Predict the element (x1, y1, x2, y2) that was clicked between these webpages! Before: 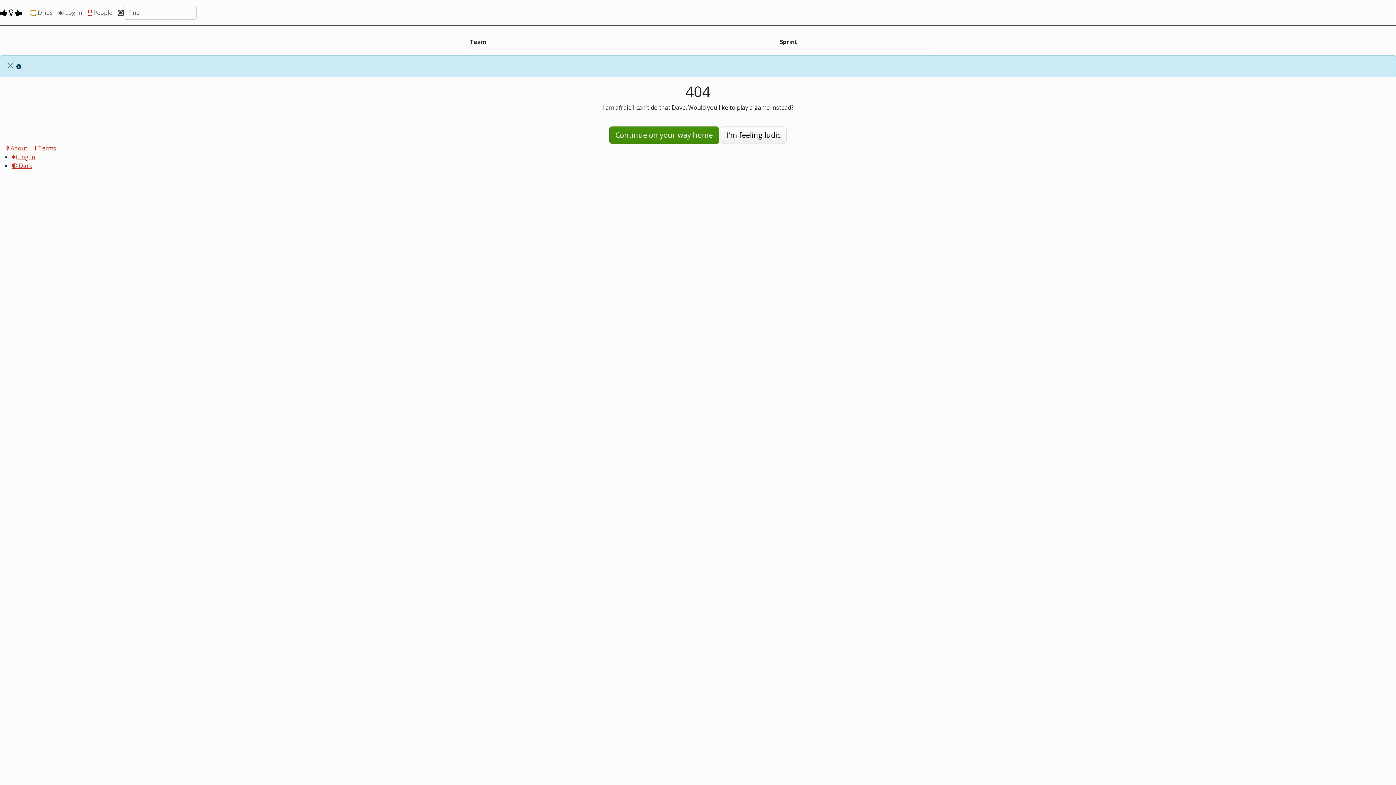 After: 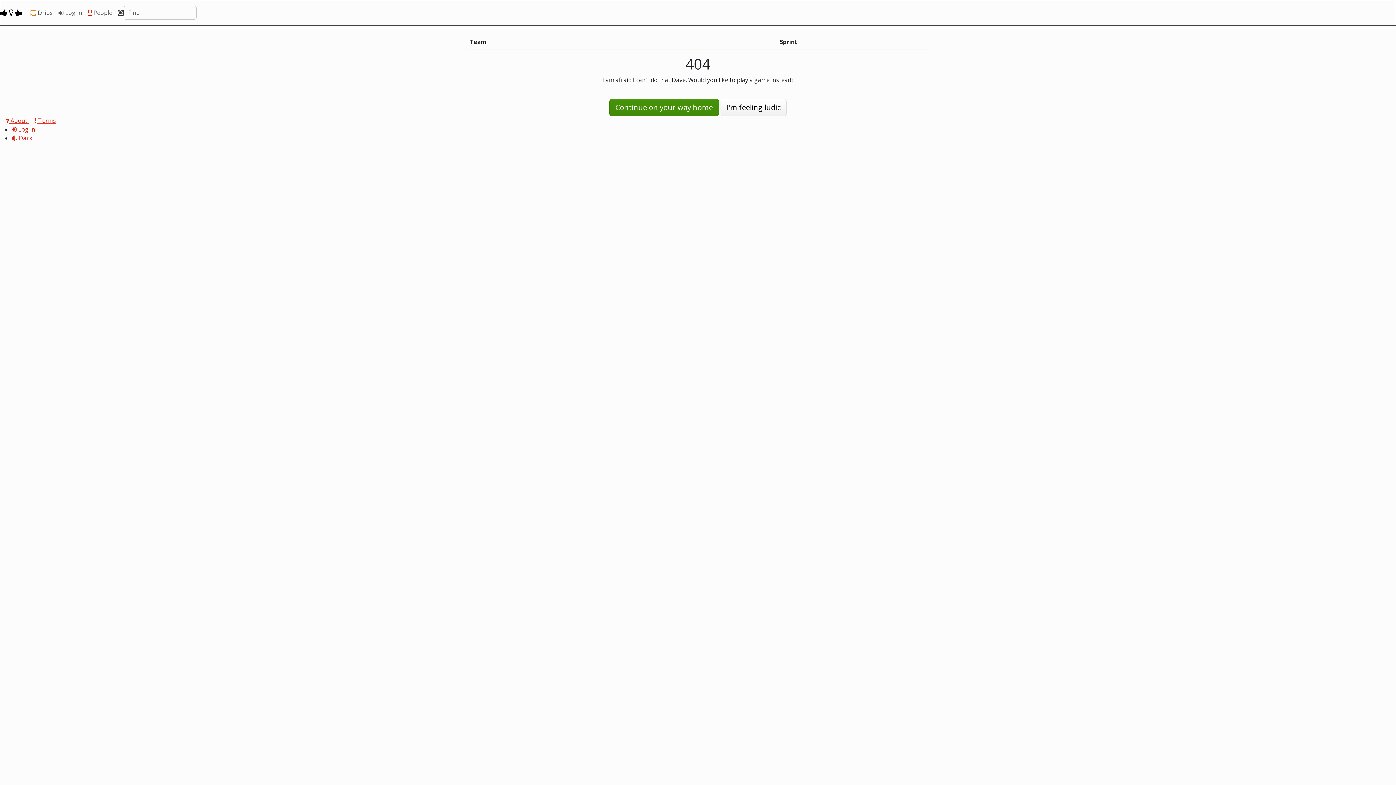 Action: label: Close bbox: (6, 61, 14, 70)